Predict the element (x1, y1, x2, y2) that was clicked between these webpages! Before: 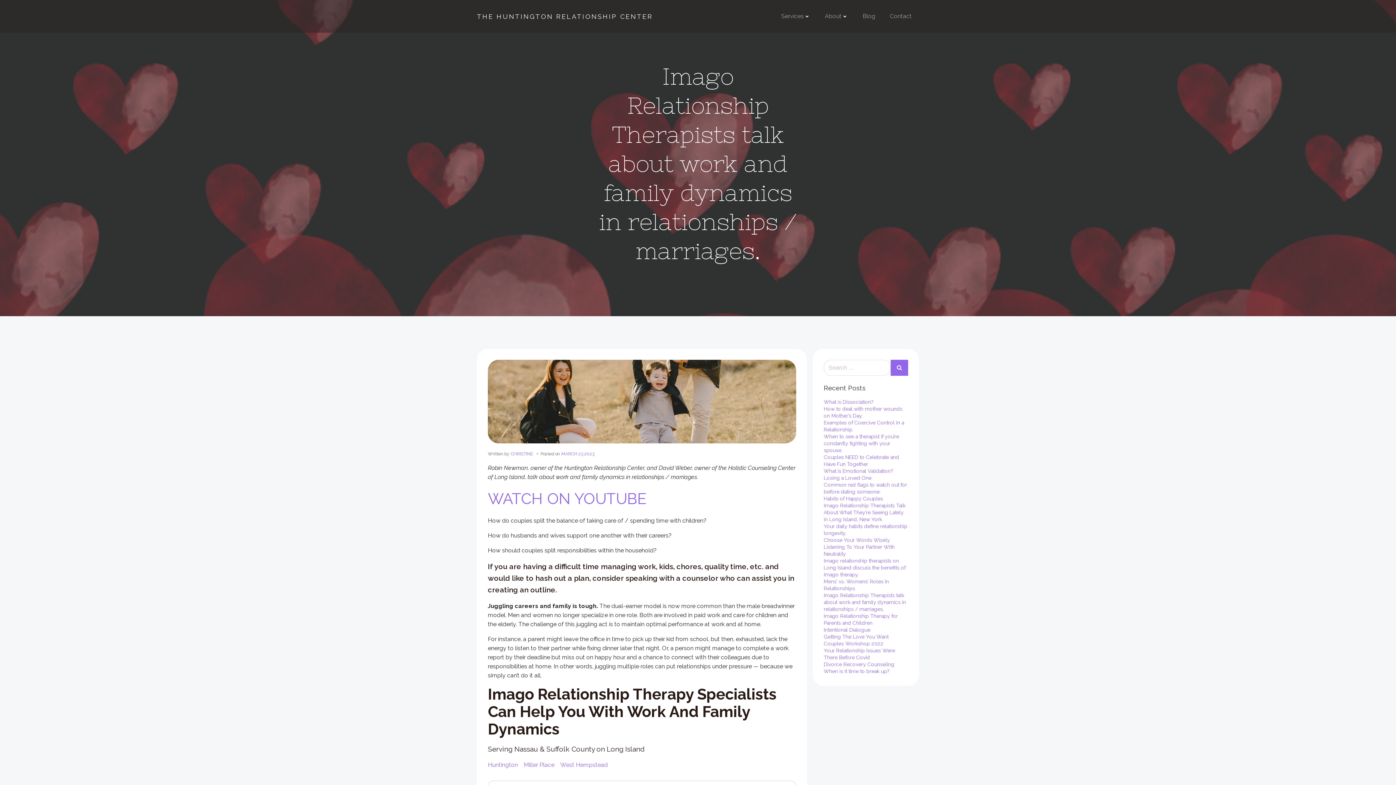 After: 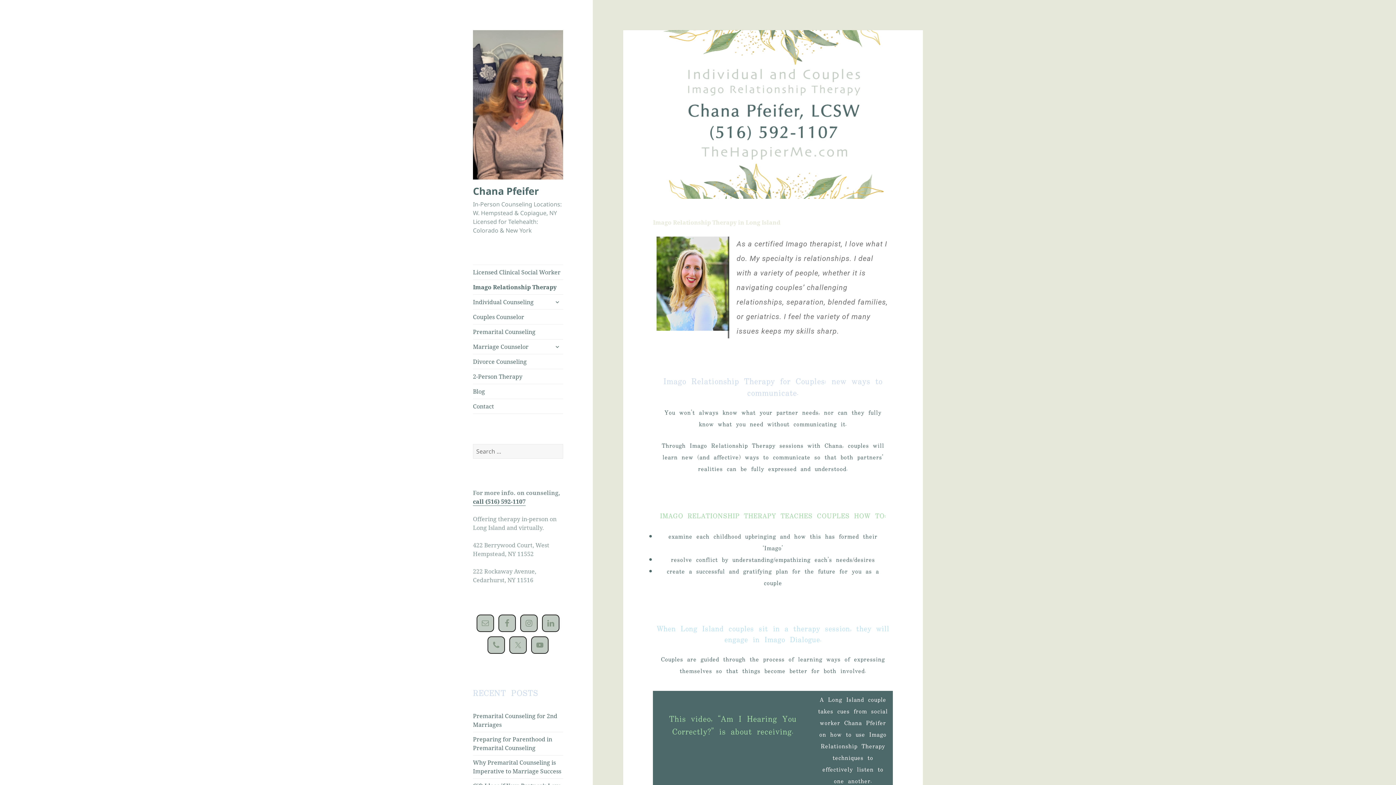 Action: bbox: (560, 761, 608, 768) label: West Hempstead